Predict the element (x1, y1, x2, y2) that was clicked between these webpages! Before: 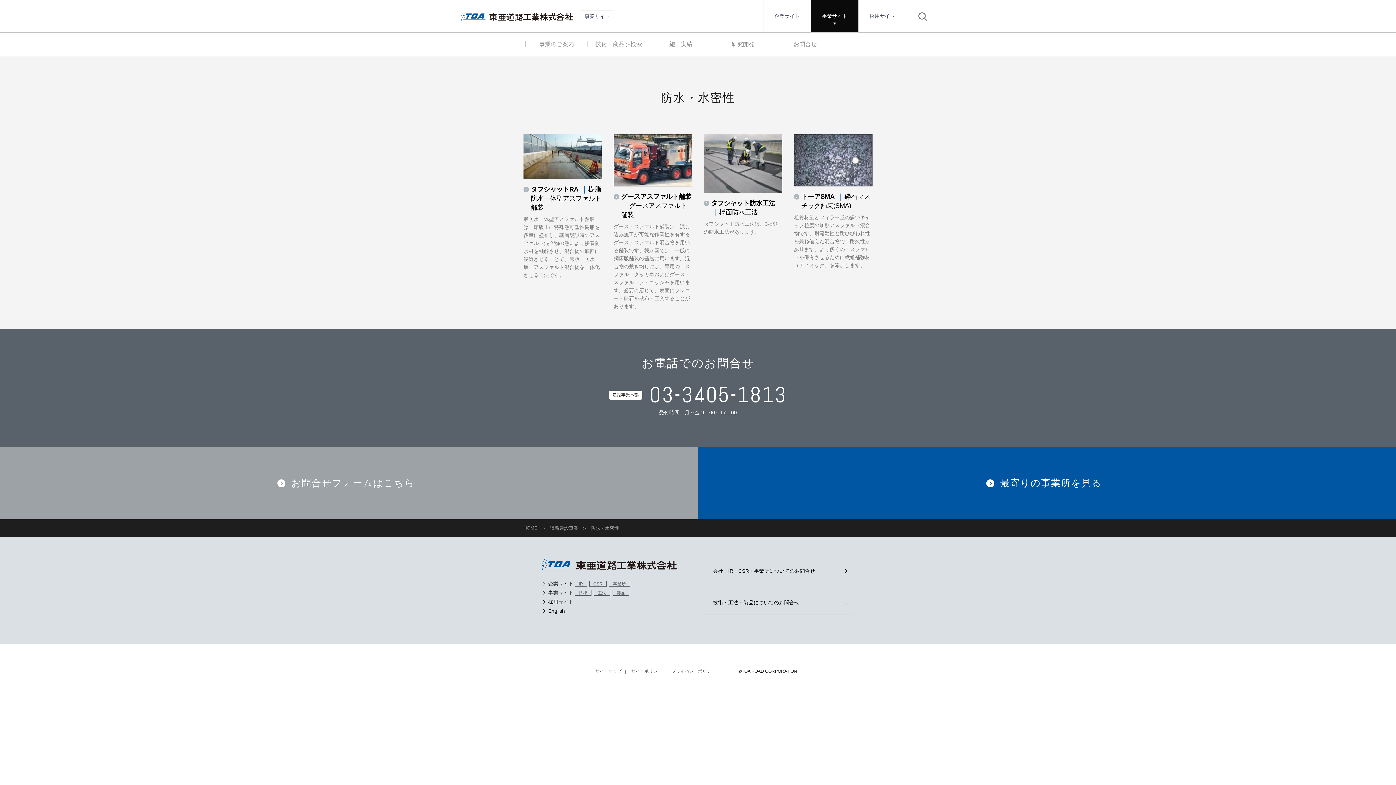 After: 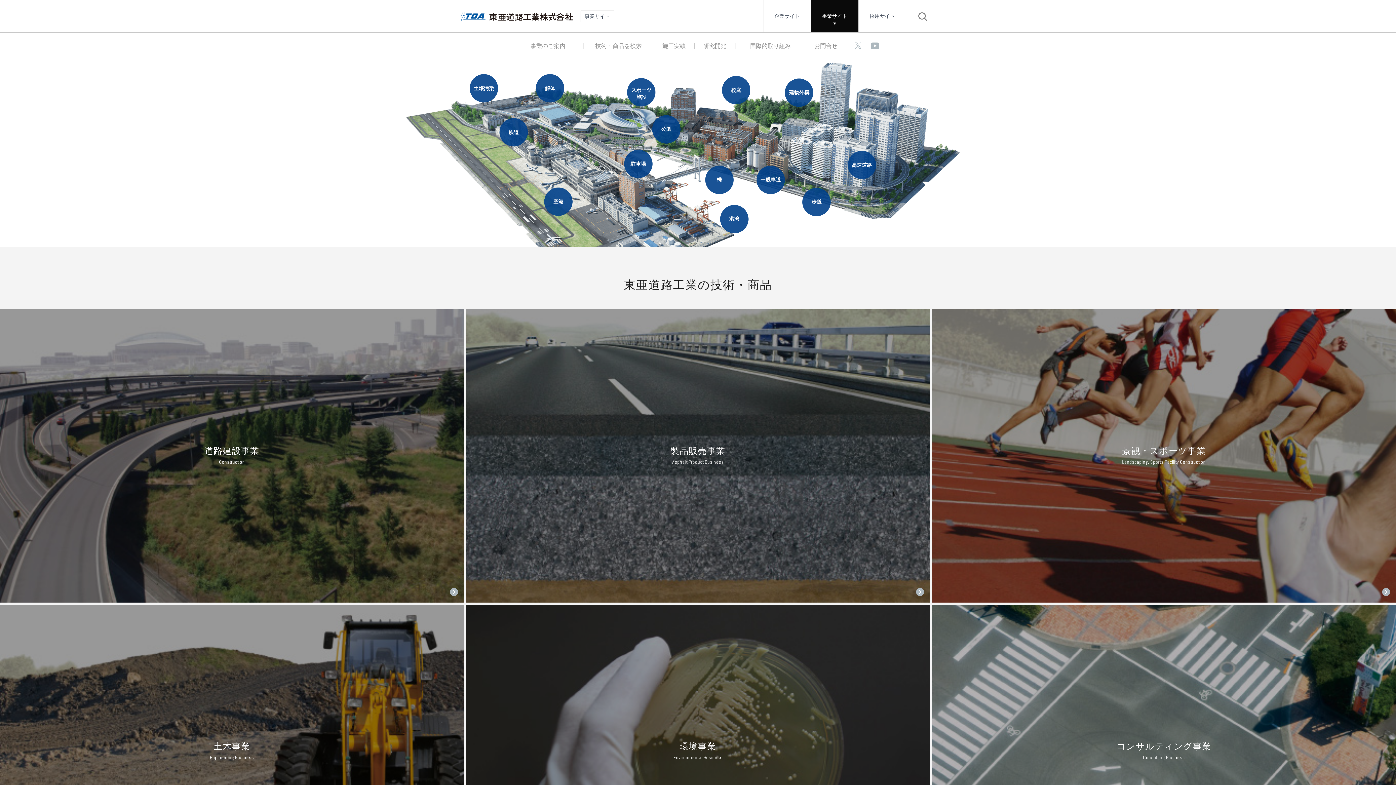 Action: bbox: (460, 10, 694, 22) label: 事業サイト